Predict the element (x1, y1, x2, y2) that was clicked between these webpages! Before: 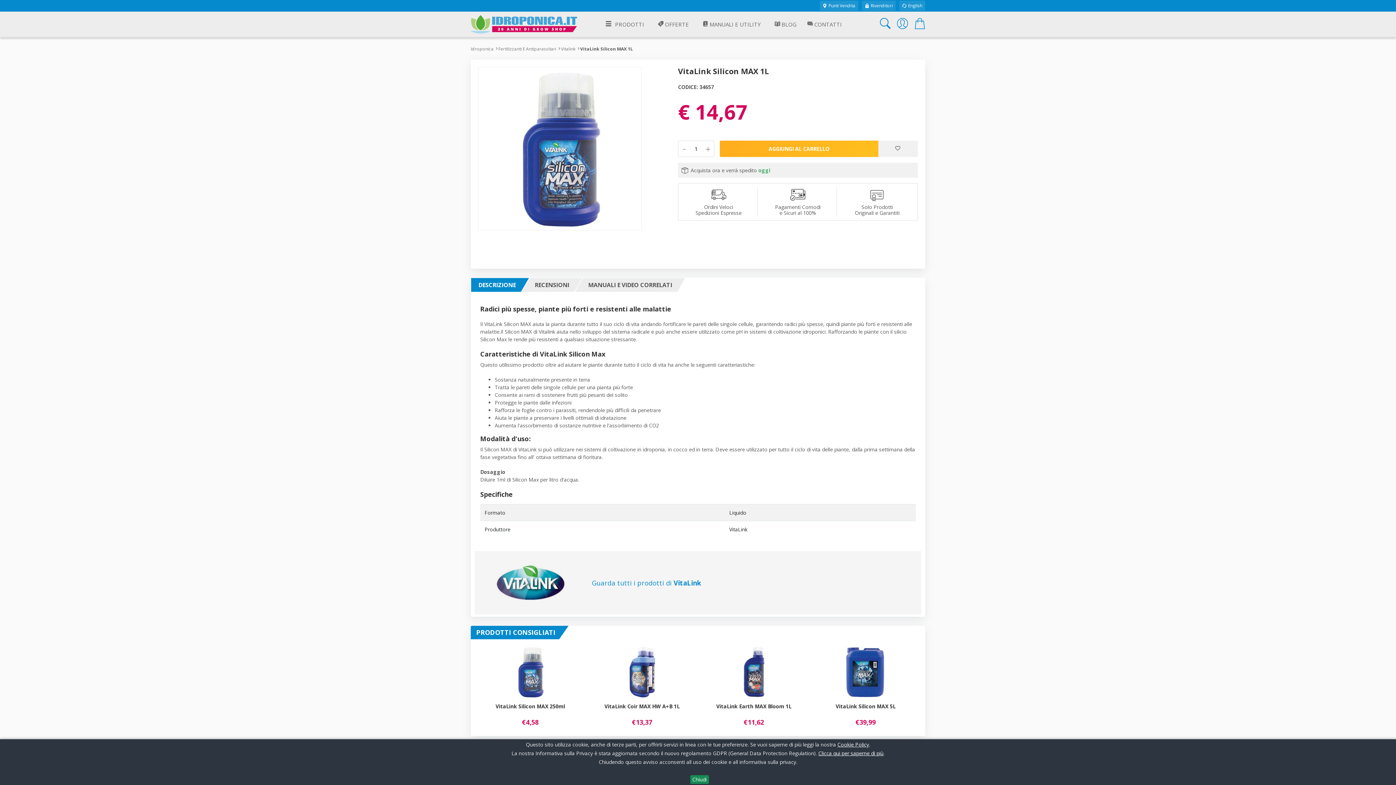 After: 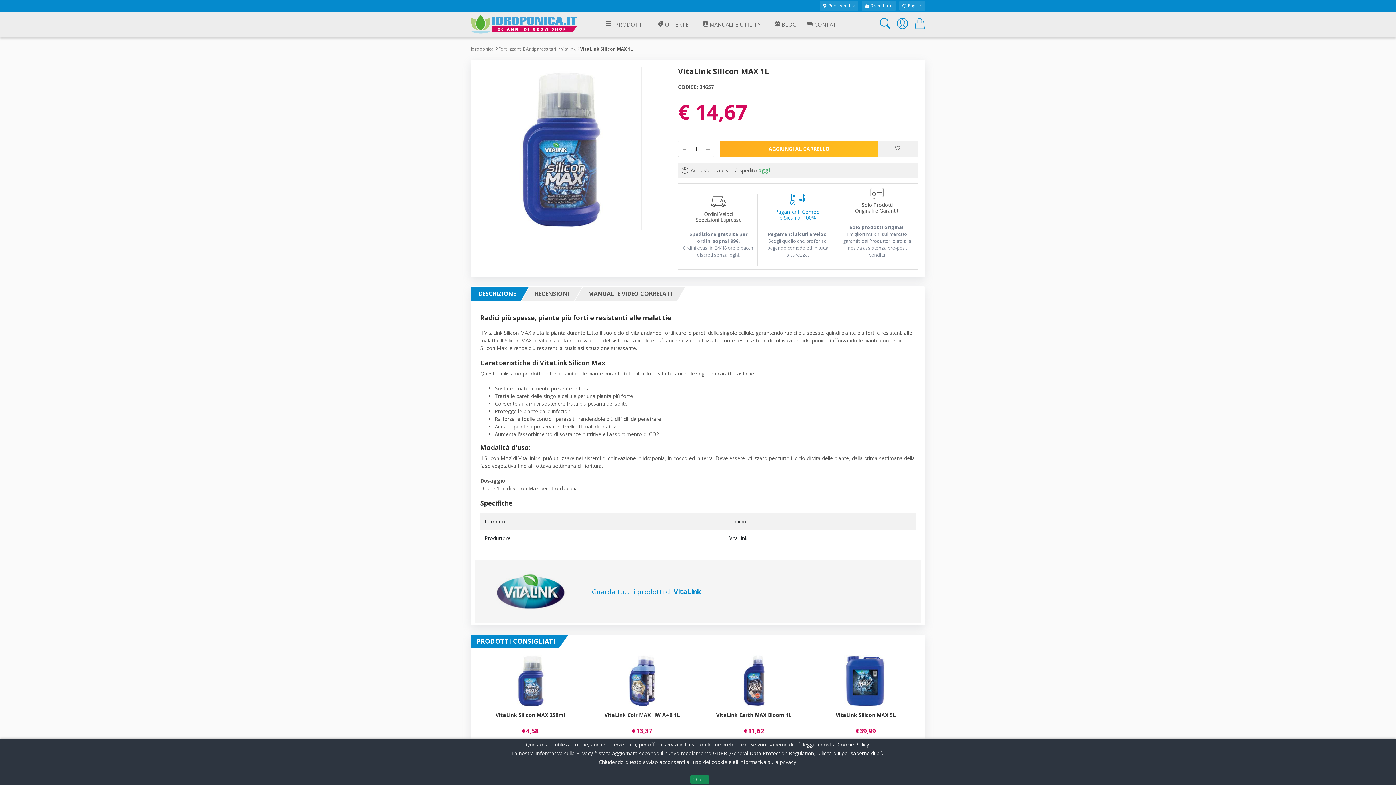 Action: bbox: (771, 187, 824, 216) label: Pagamenti Comodi
e Sicuri al 100%